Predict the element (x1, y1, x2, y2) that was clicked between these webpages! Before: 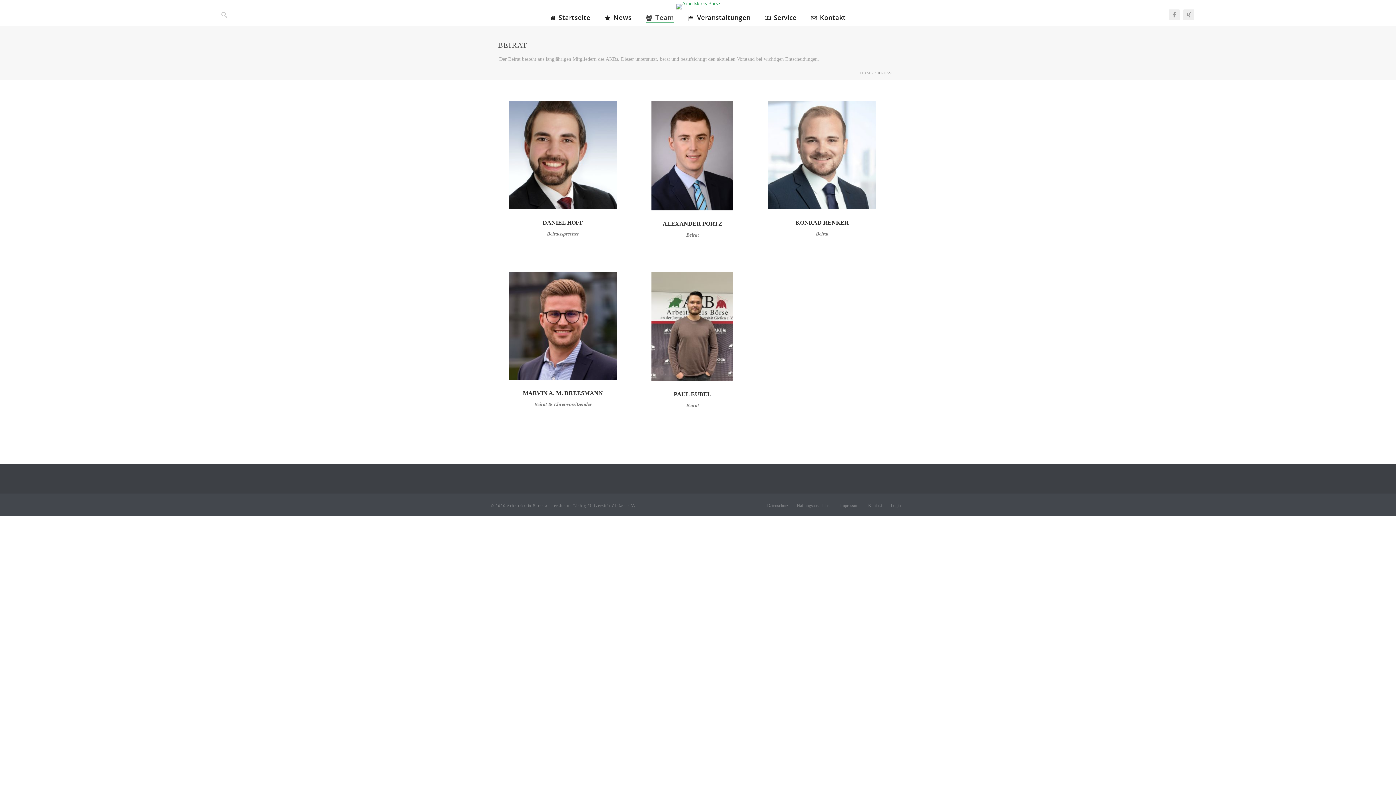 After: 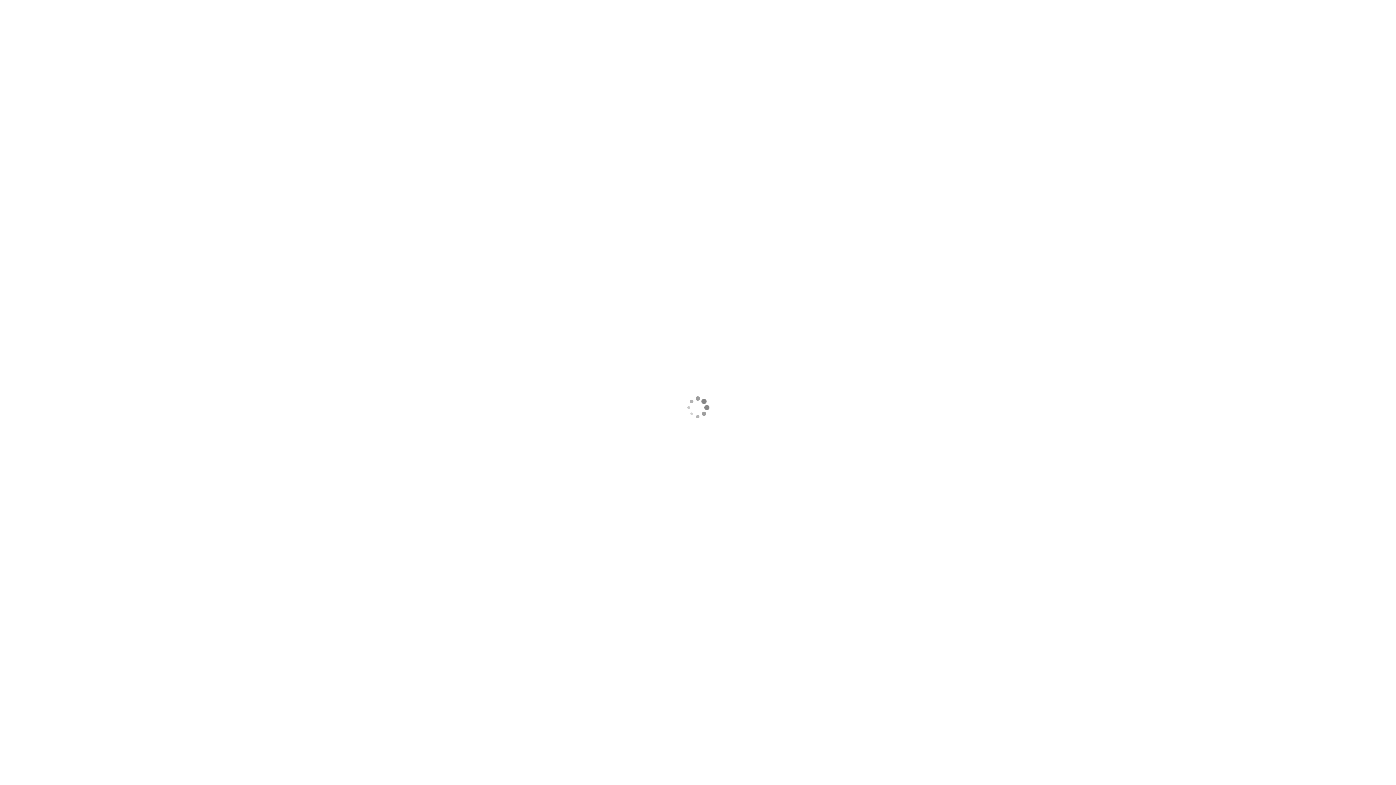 Action: label: PAUL EUBEL bbox: (638, 390, 746, 398)